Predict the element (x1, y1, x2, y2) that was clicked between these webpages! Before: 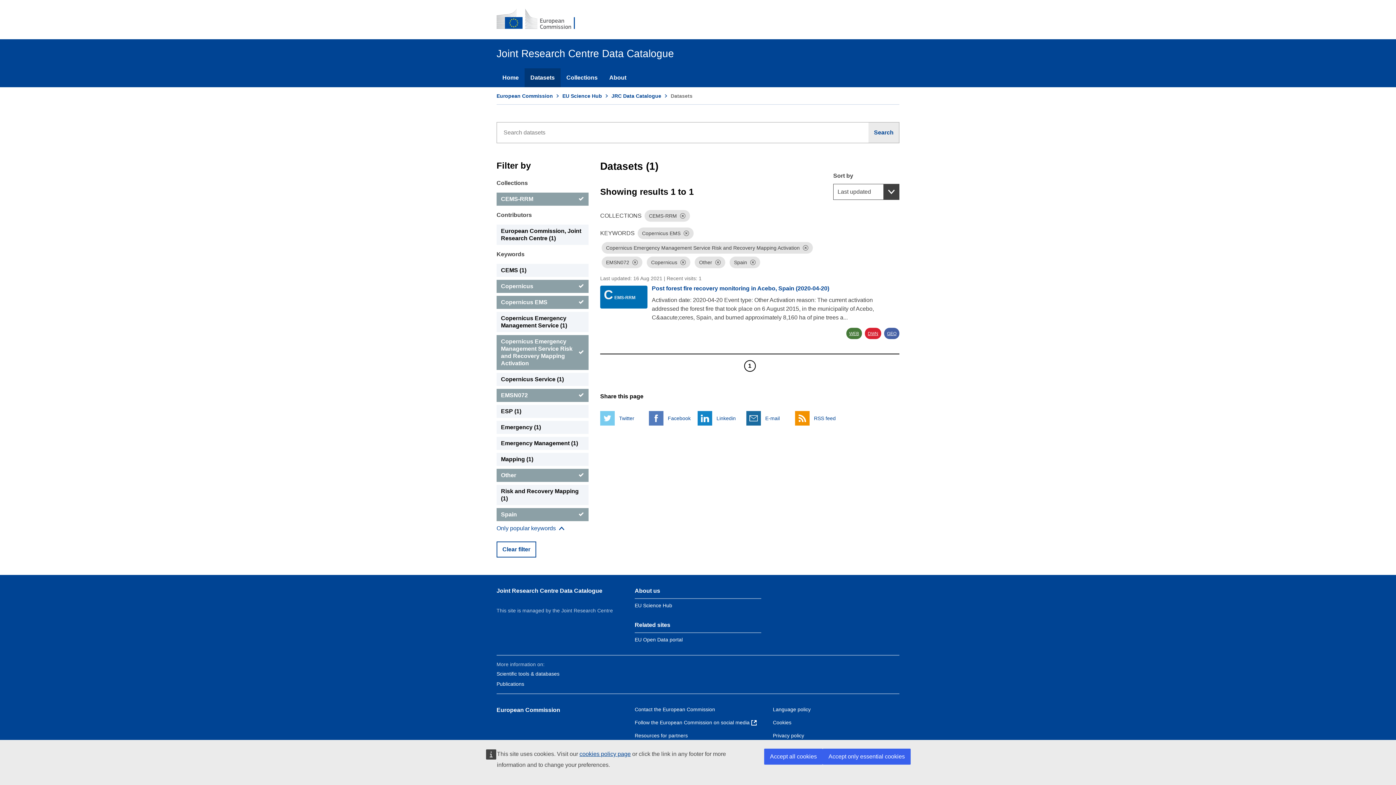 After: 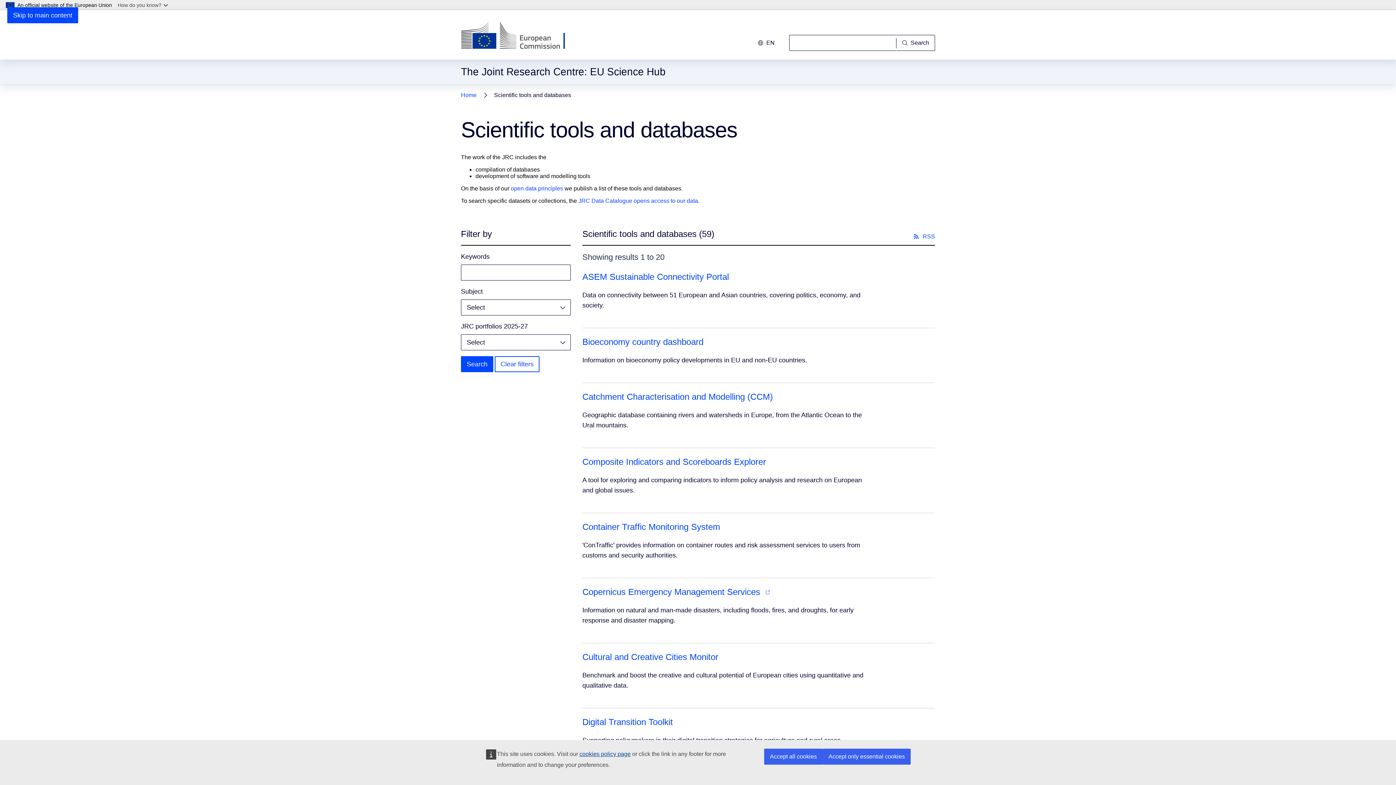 Action: bbox: (496, 671, 559, 677) label: Scientific tools & databases